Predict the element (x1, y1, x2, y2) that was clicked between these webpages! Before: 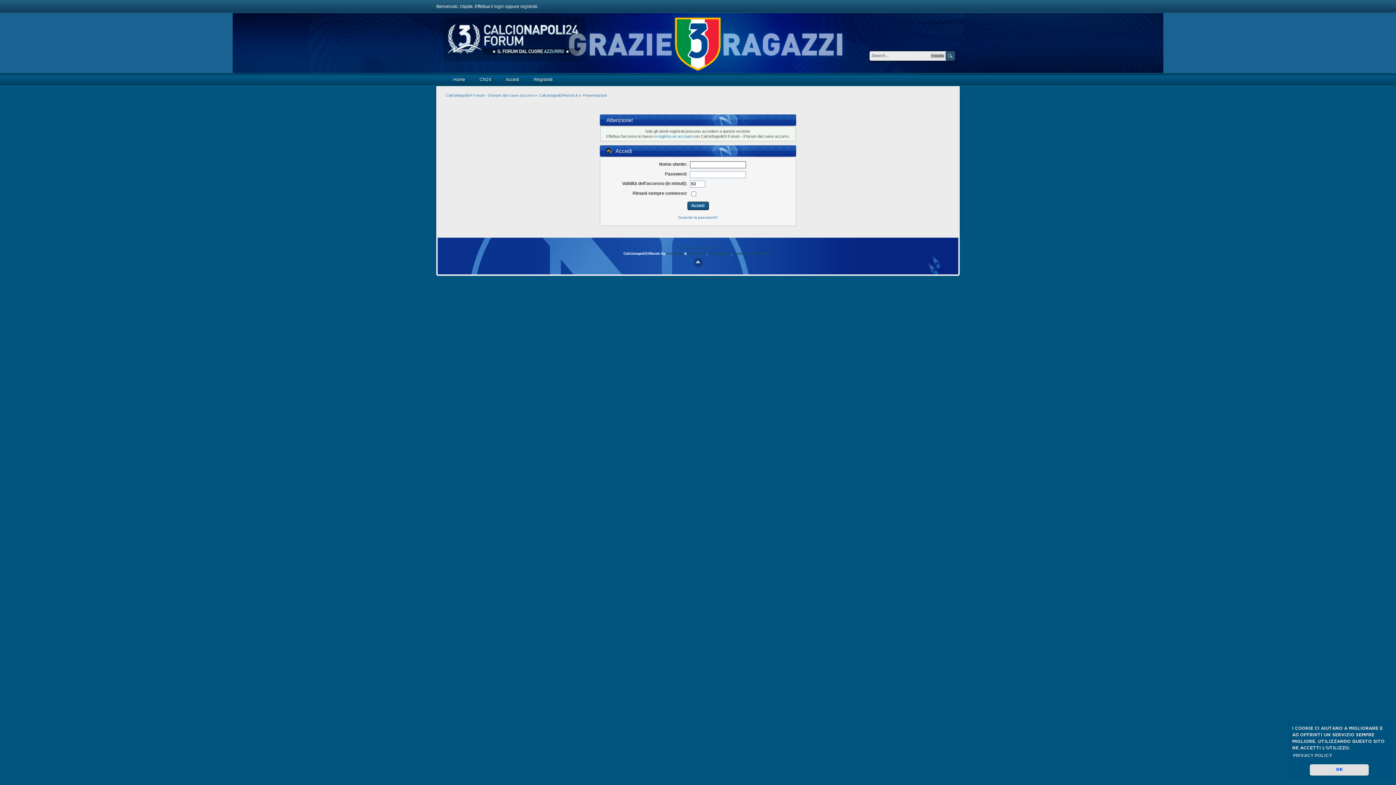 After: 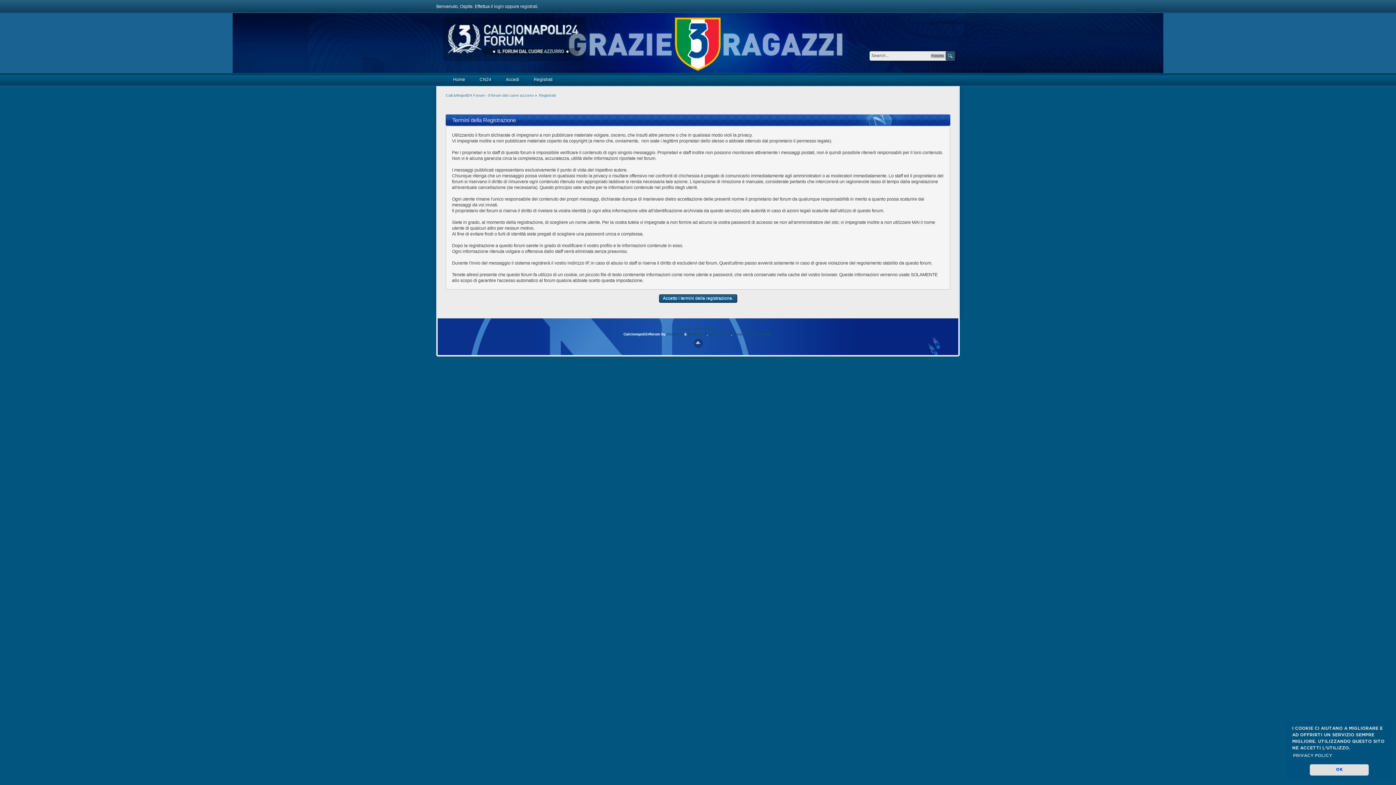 Action: bbox: (533, 73, 552, 86) label: Registrati